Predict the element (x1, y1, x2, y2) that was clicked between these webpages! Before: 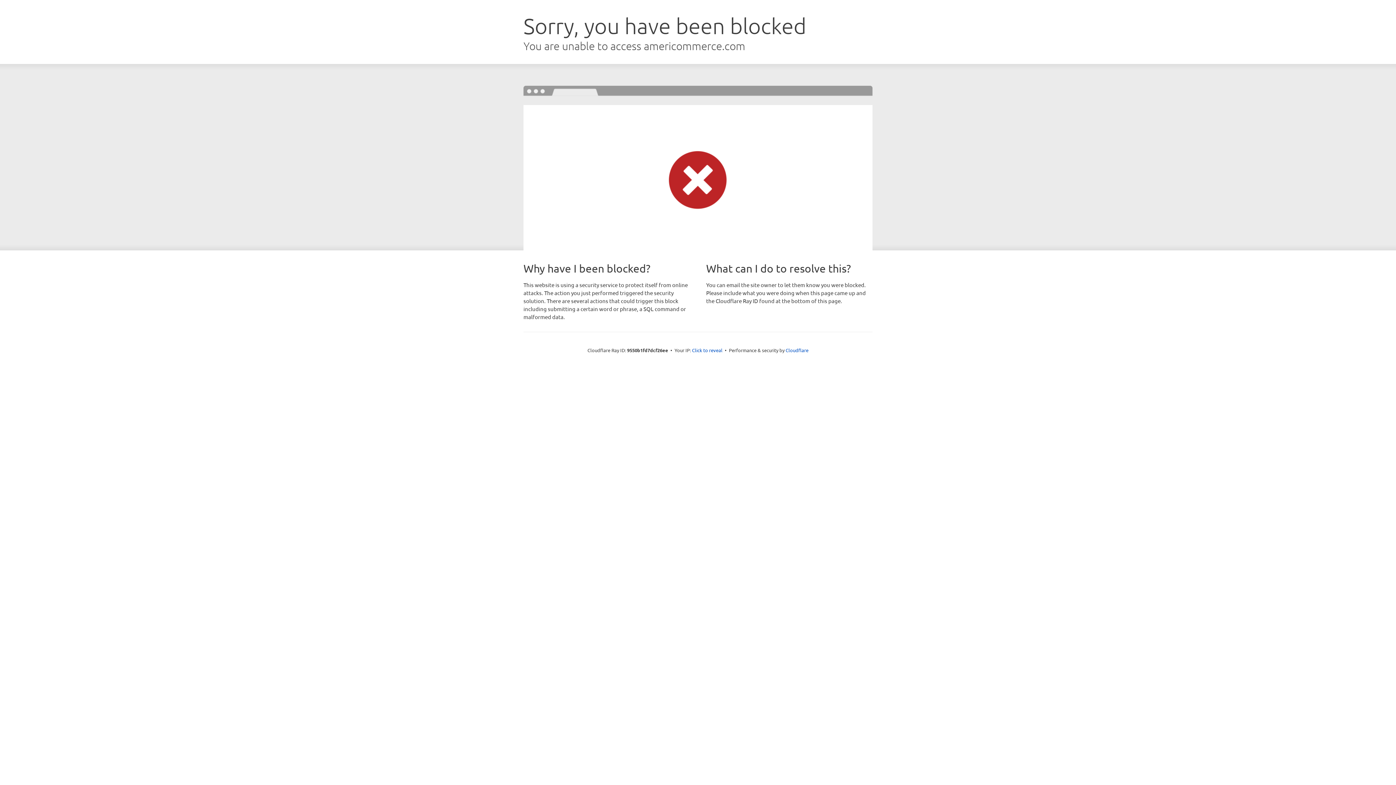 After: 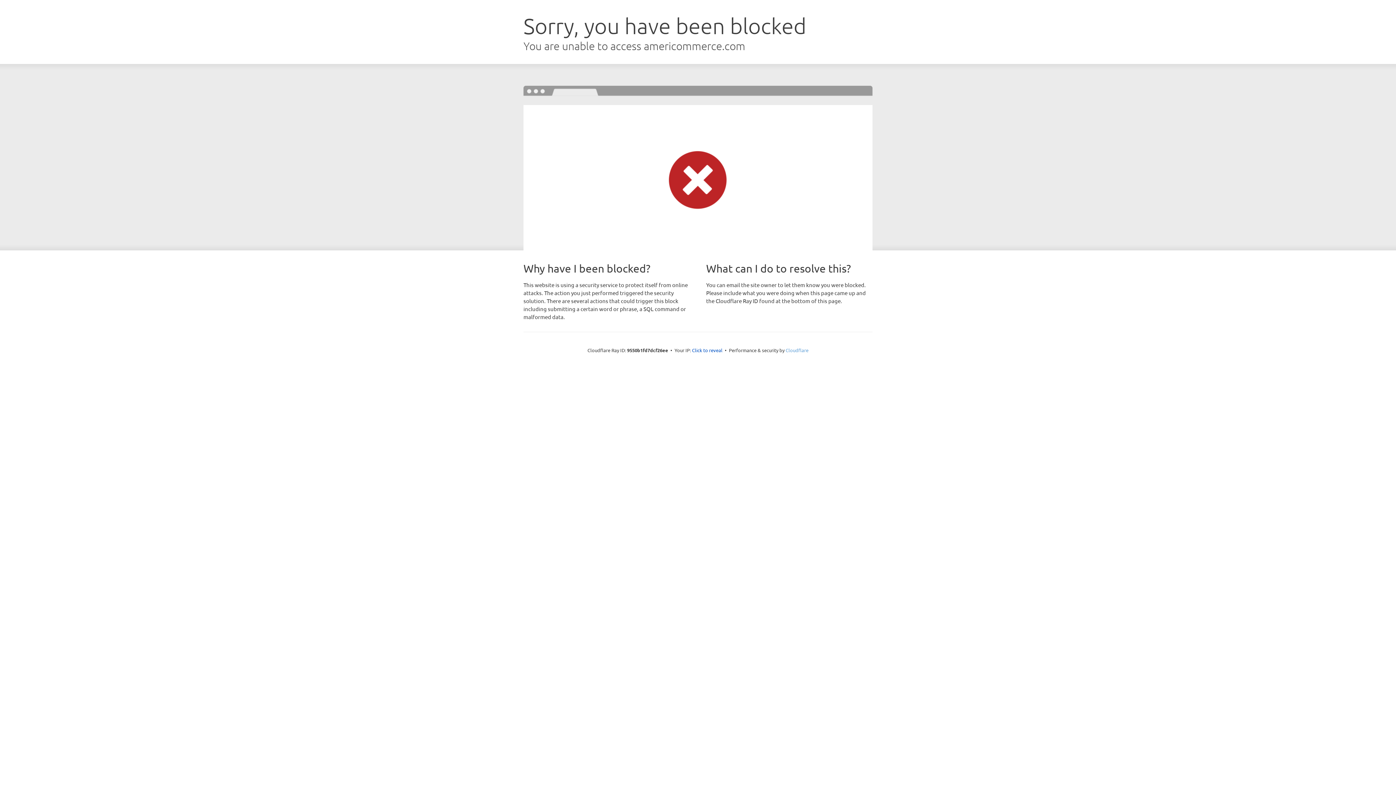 Action: label: Cloudflare bbox: (785, 347, 808, 353)